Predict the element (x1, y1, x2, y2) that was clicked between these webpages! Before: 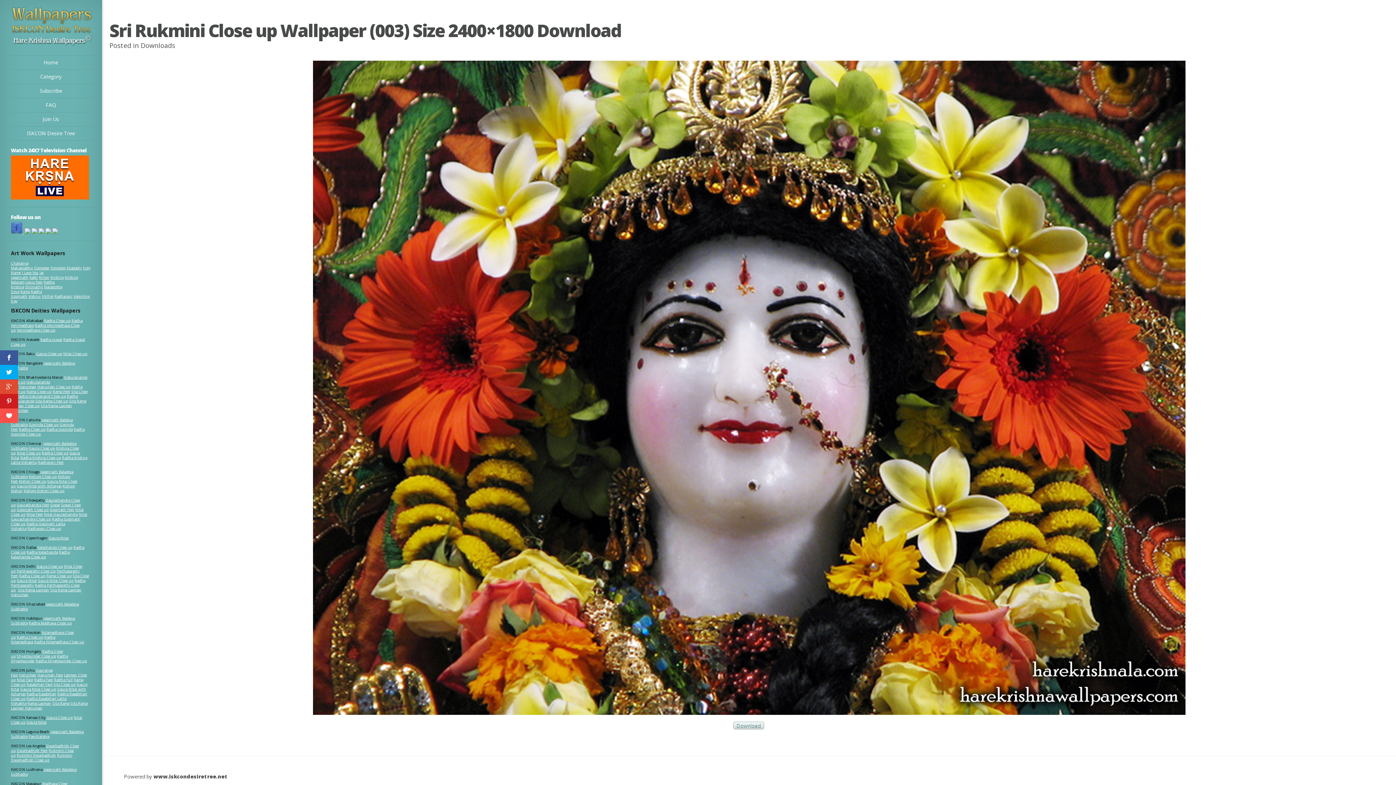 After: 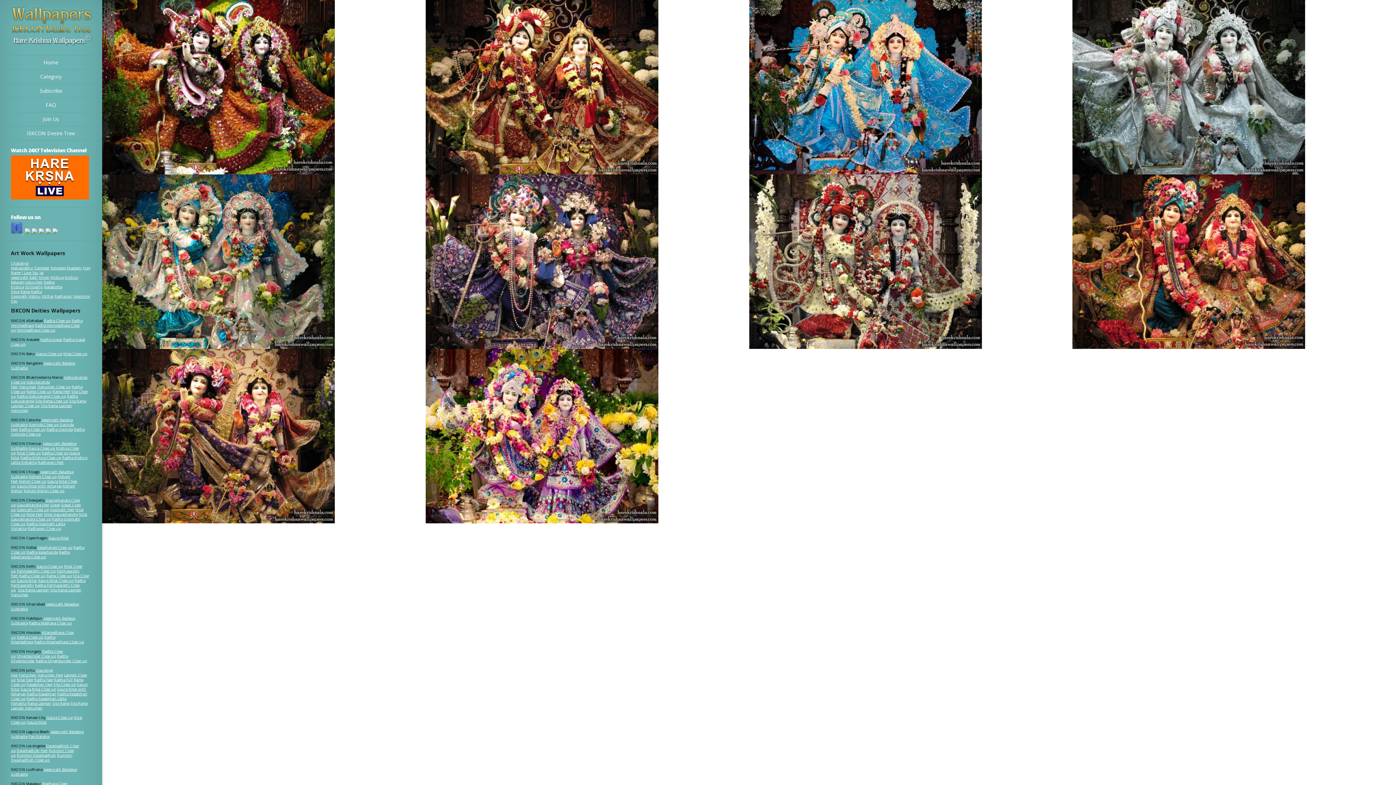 Action: label: Rukmini Dwarkadhish bbox: (16, 753, 56, 758)